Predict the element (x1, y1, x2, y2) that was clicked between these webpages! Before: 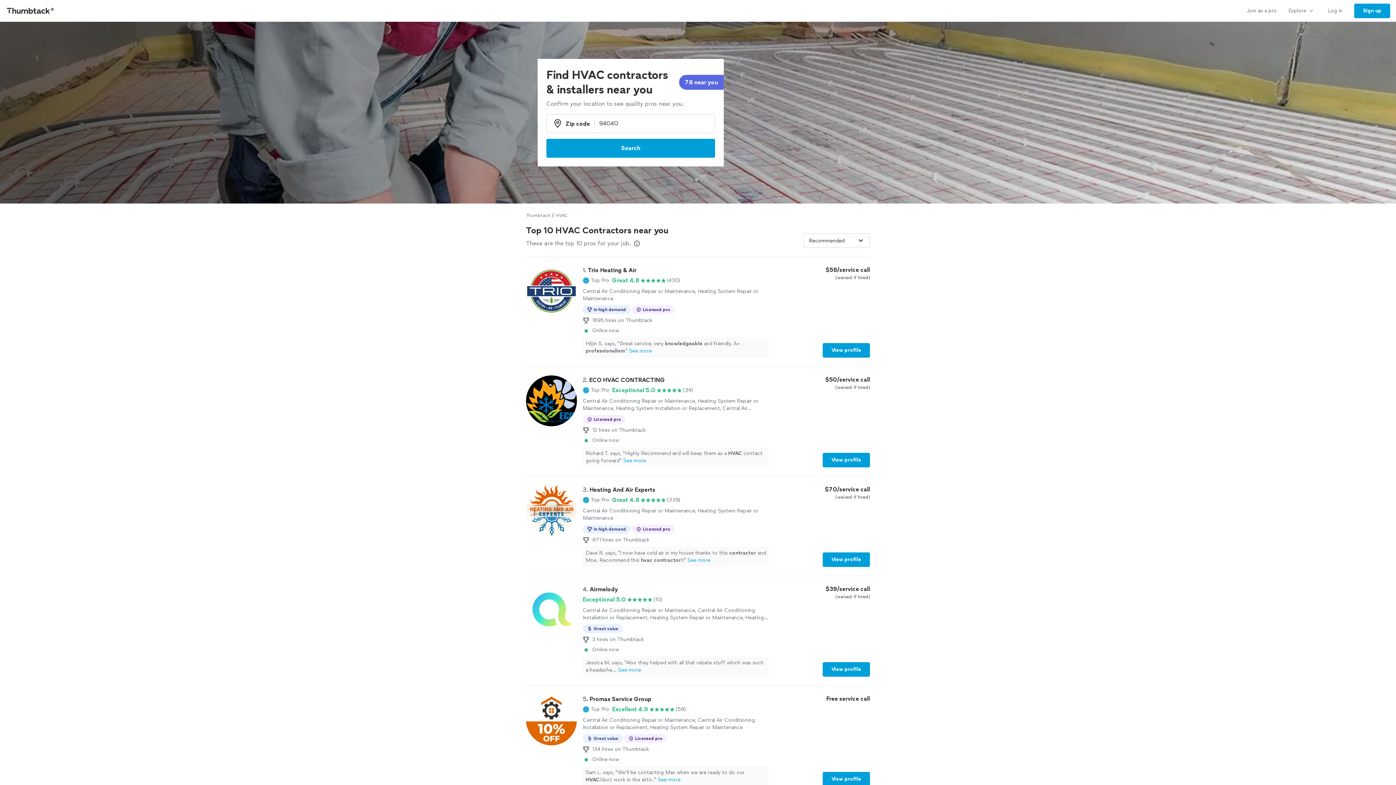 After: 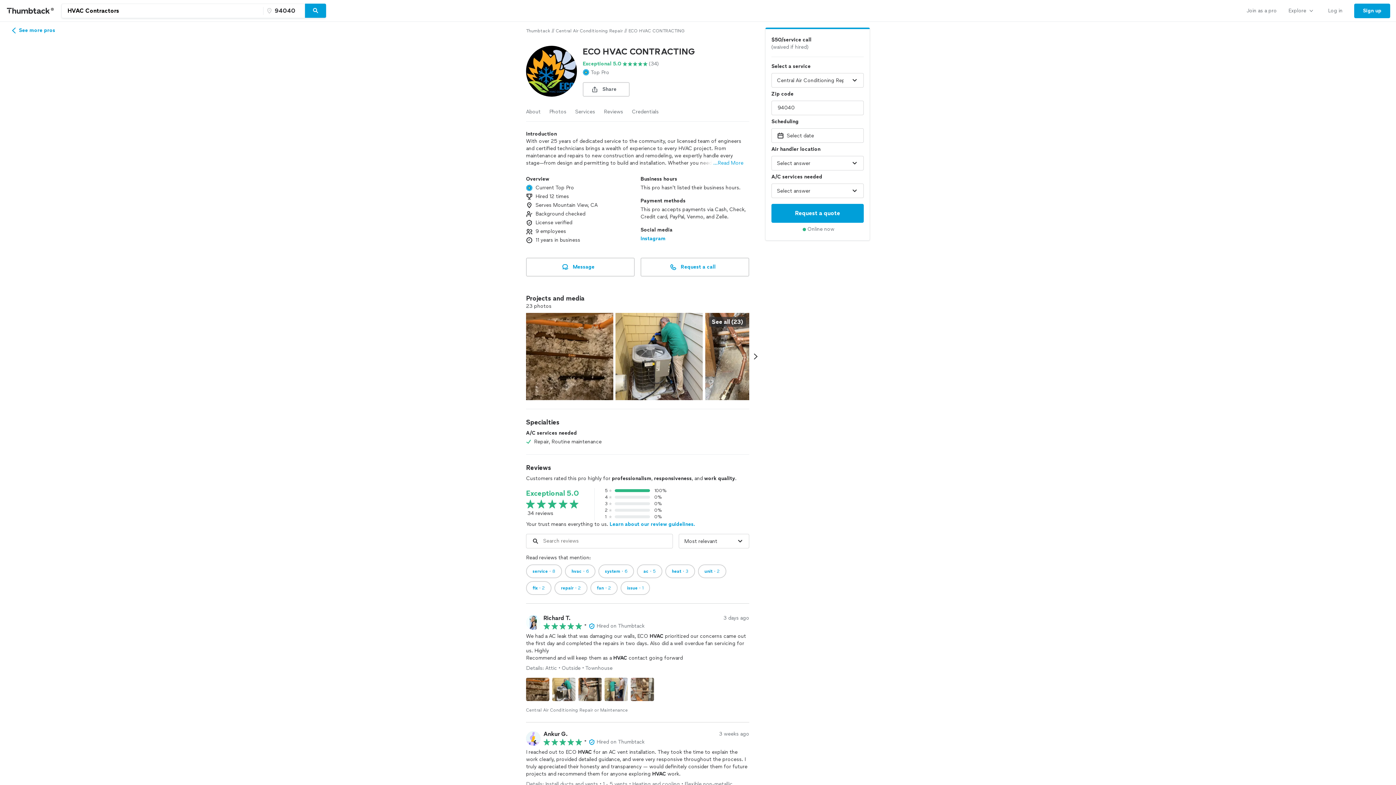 Action: bbox: (526, 375, 870, 467) label: 2. ECO HVAC CONTRACTING

Top Pro

Exceptional 5.0

(34)

Central Air Conditioning Repair or Maintenance, Heating System Repair or Maintenance, Heating System Installation or Replacement, Central Air Conditioning Installation or Replacement

Licensed pro
12 hires on Thumbtack

Online now

Richard T. says, "Highly Recommend and will keep them as a HVAC contact going forward"See more

$50/service call

(waived if hired)

View profile